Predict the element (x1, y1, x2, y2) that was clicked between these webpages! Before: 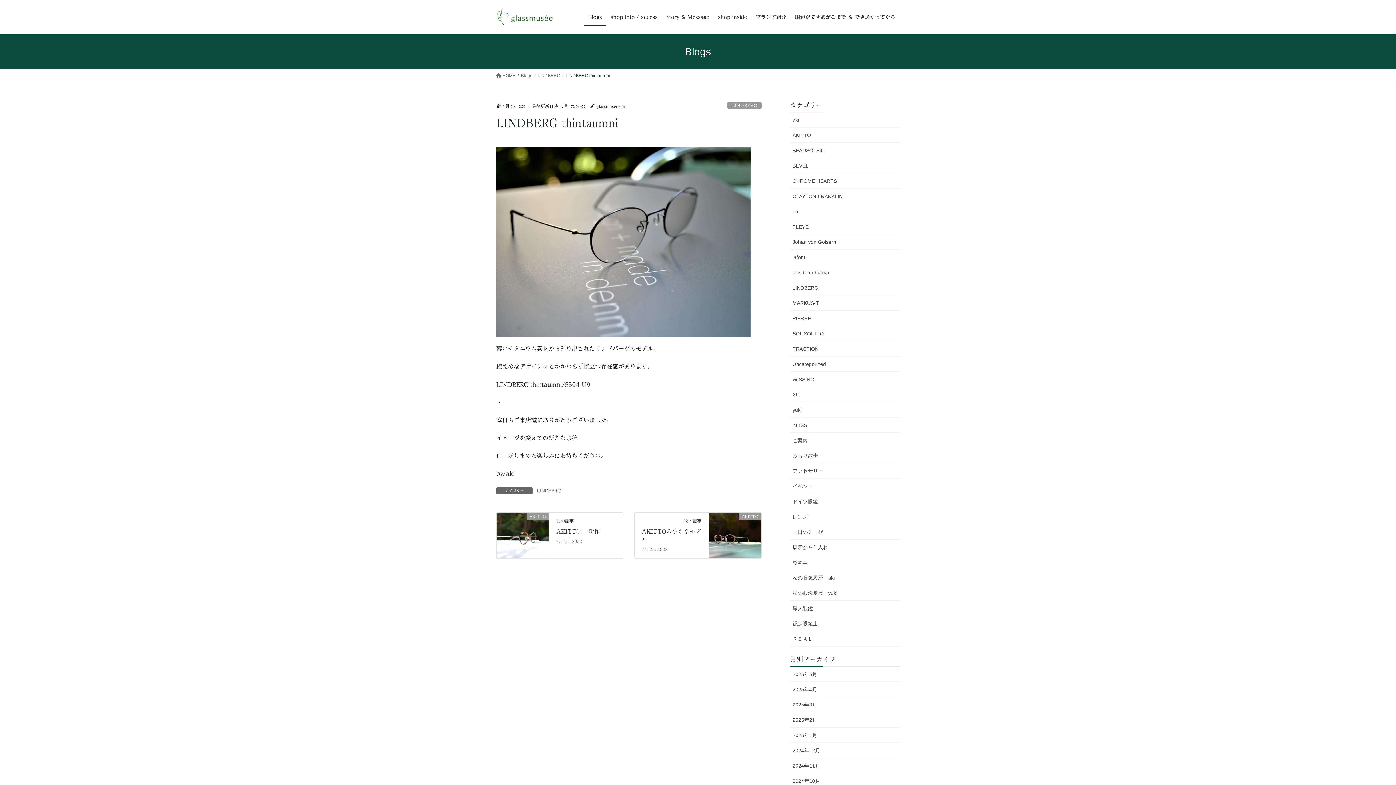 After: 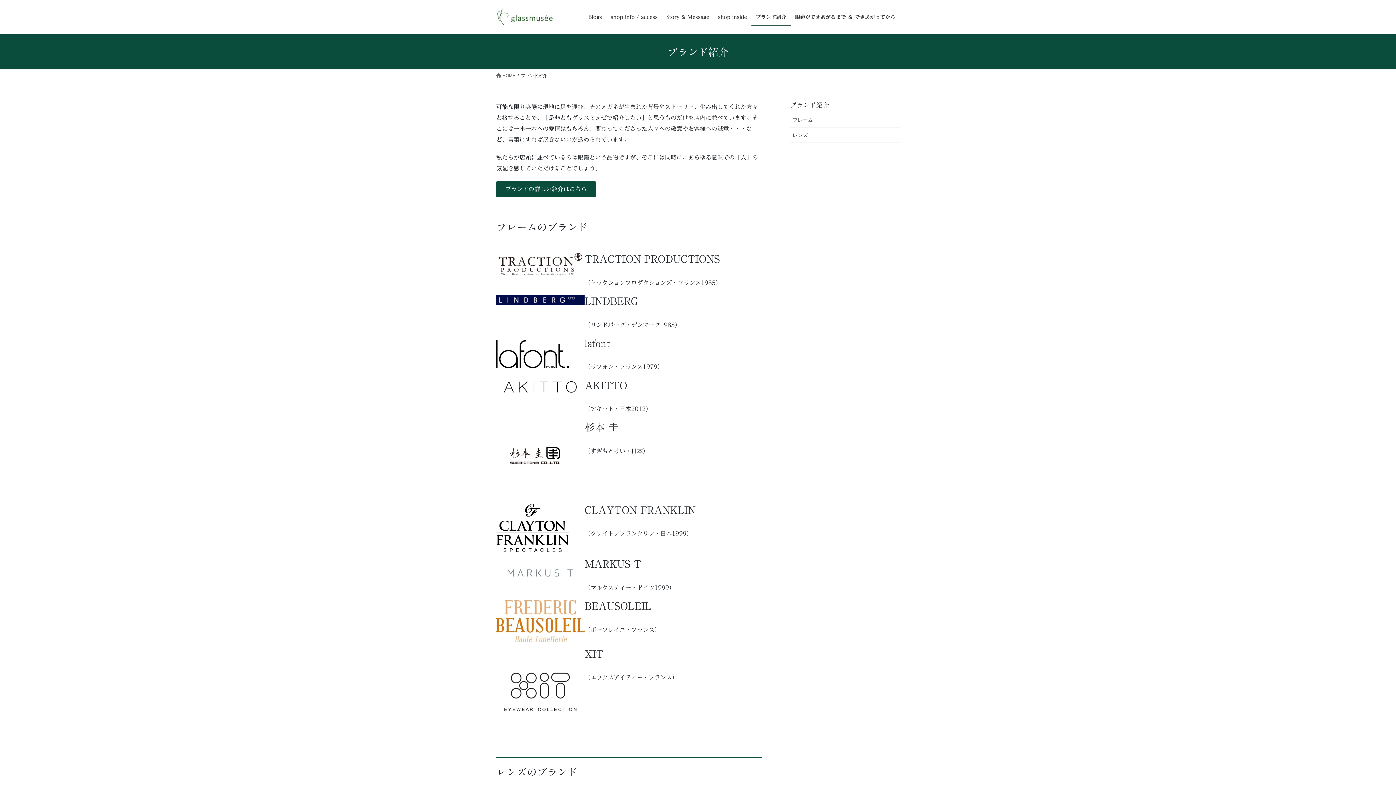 Action: label: ブランド紹介 bbox: (751, 8, 790, 25)